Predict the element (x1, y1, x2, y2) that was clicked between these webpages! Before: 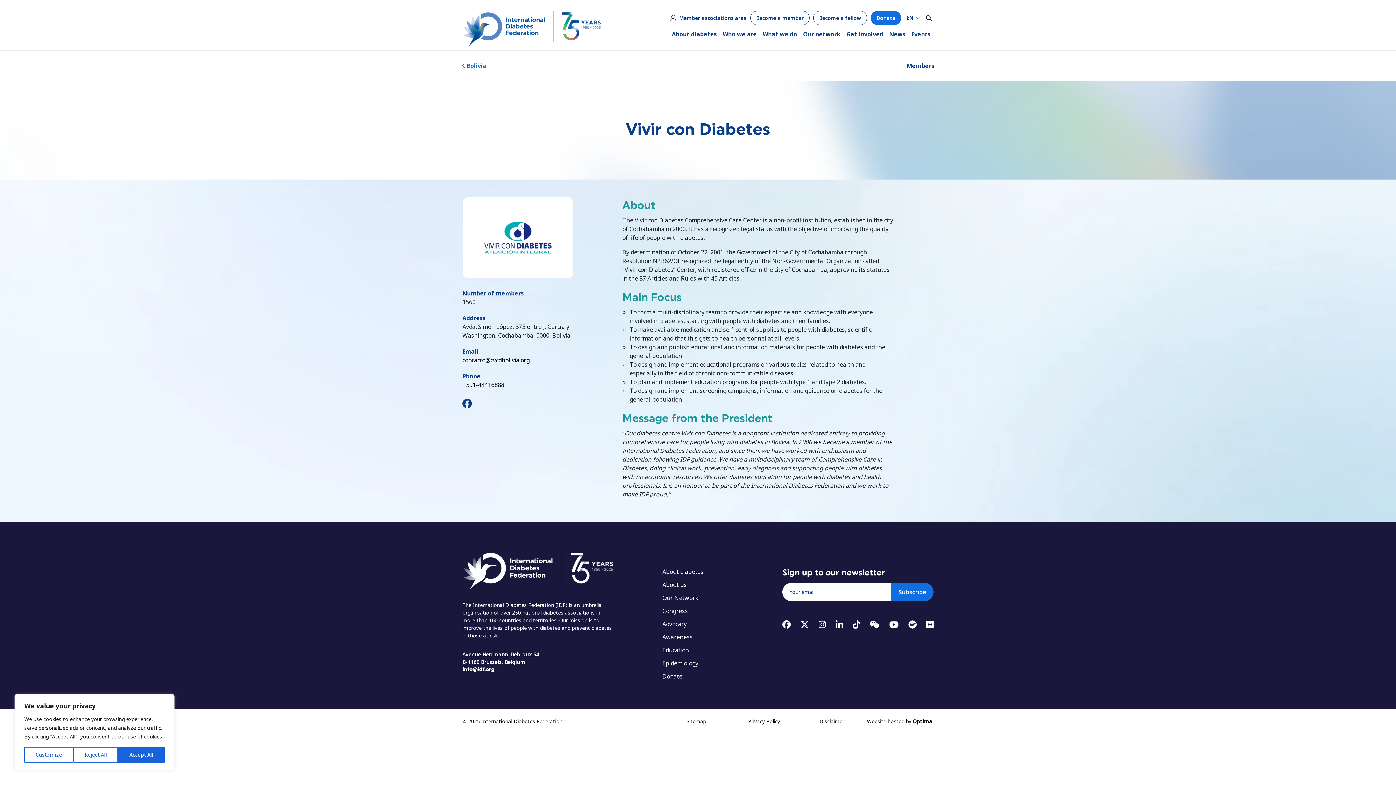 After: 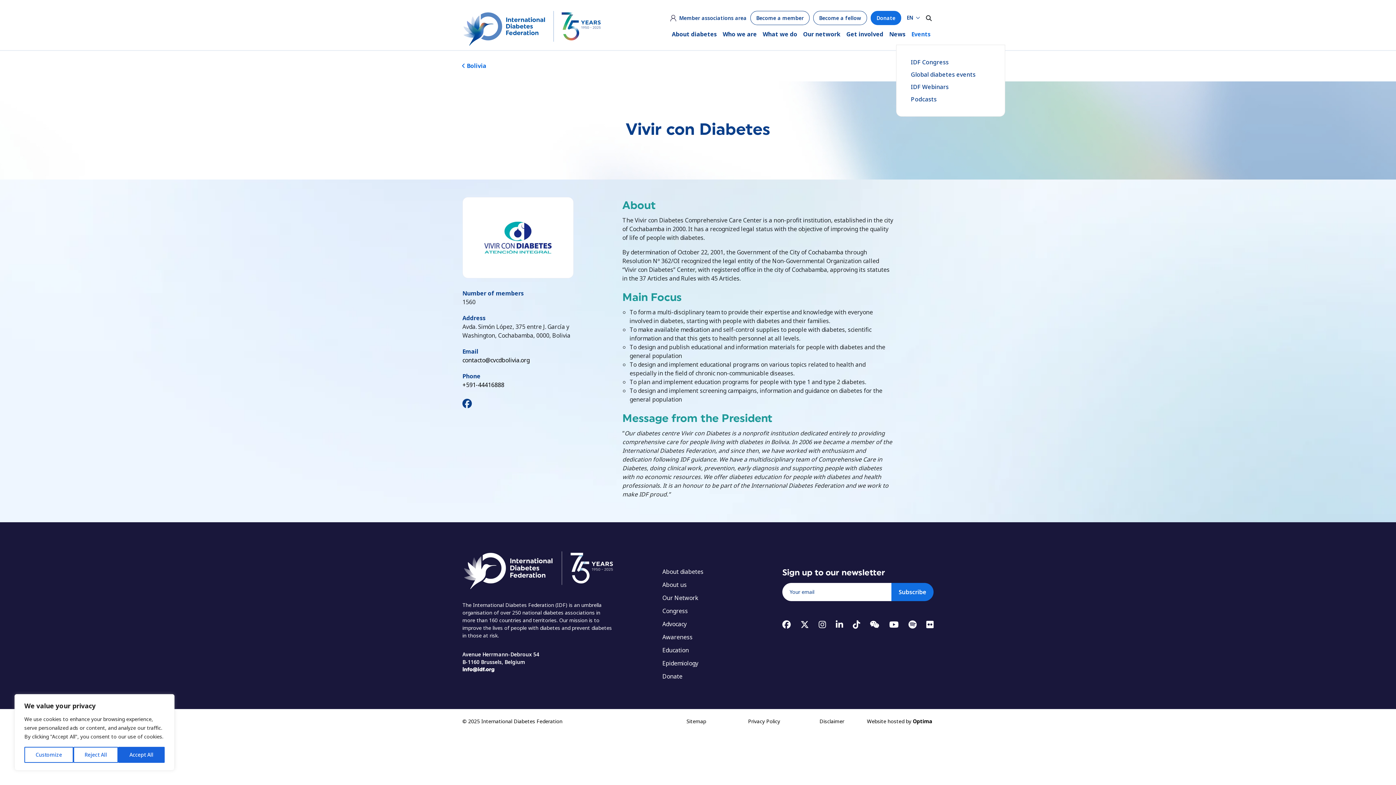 Action: label: Events bbox: (908, 27, 933, 41)